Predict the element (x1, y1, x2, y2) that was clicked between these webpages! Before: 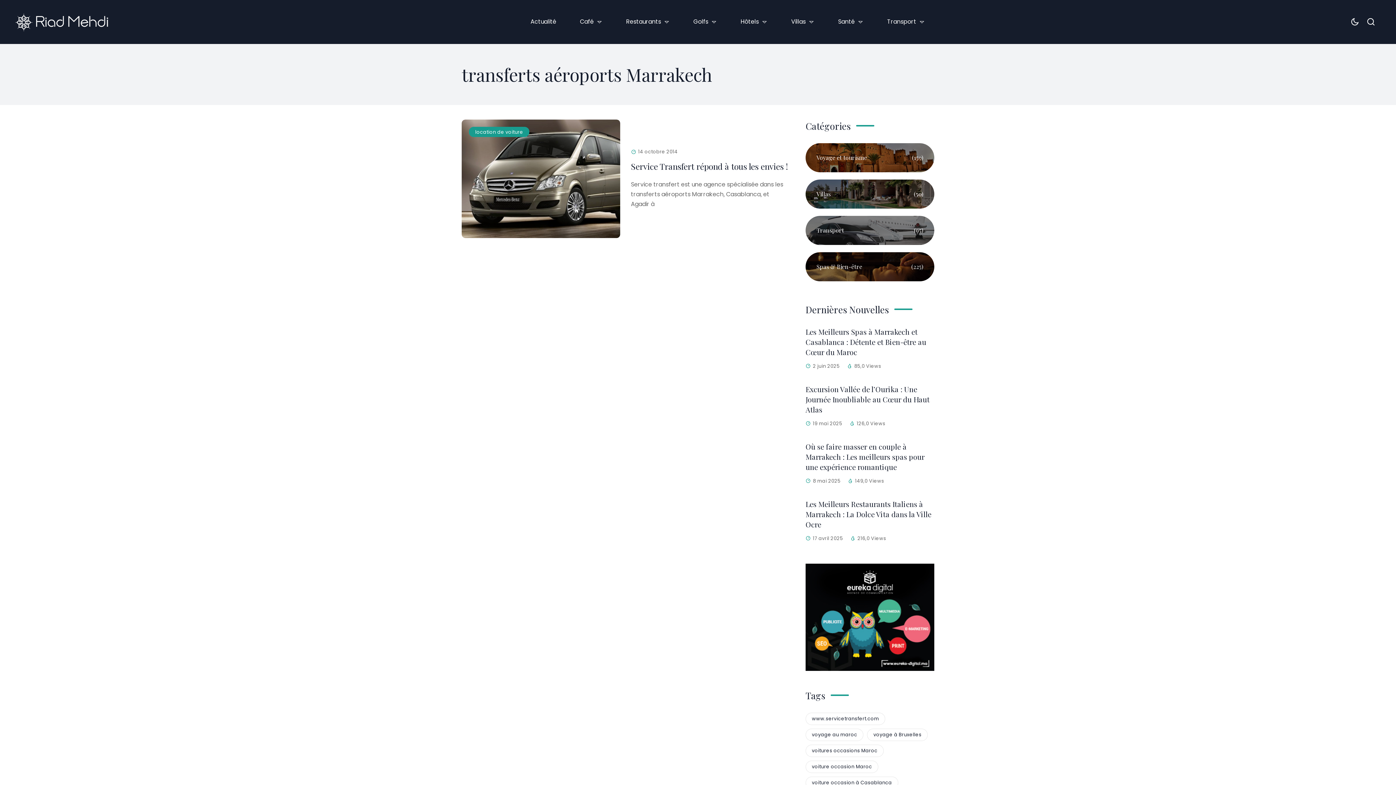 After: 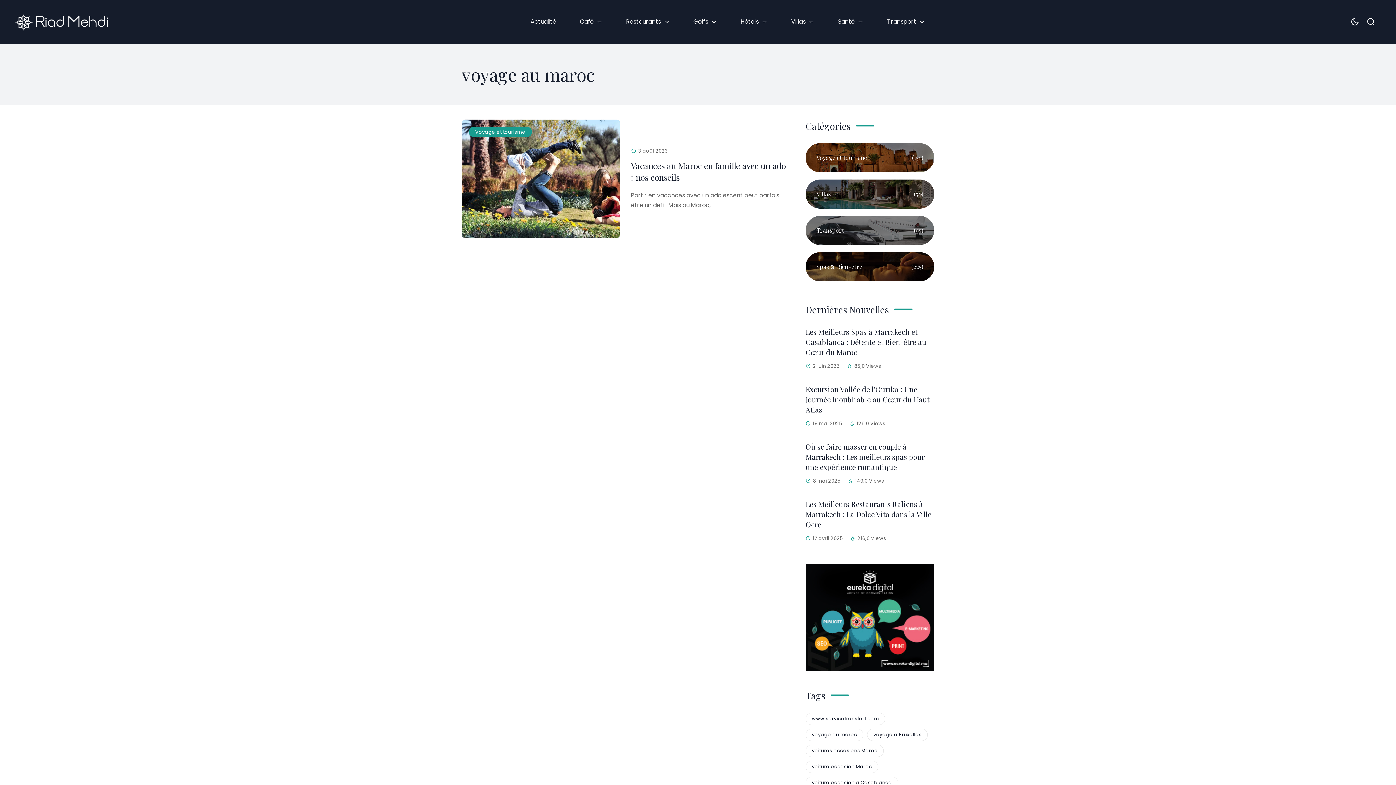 Action: bbox: (805, 728, 863, 741) label: voyage au maroc